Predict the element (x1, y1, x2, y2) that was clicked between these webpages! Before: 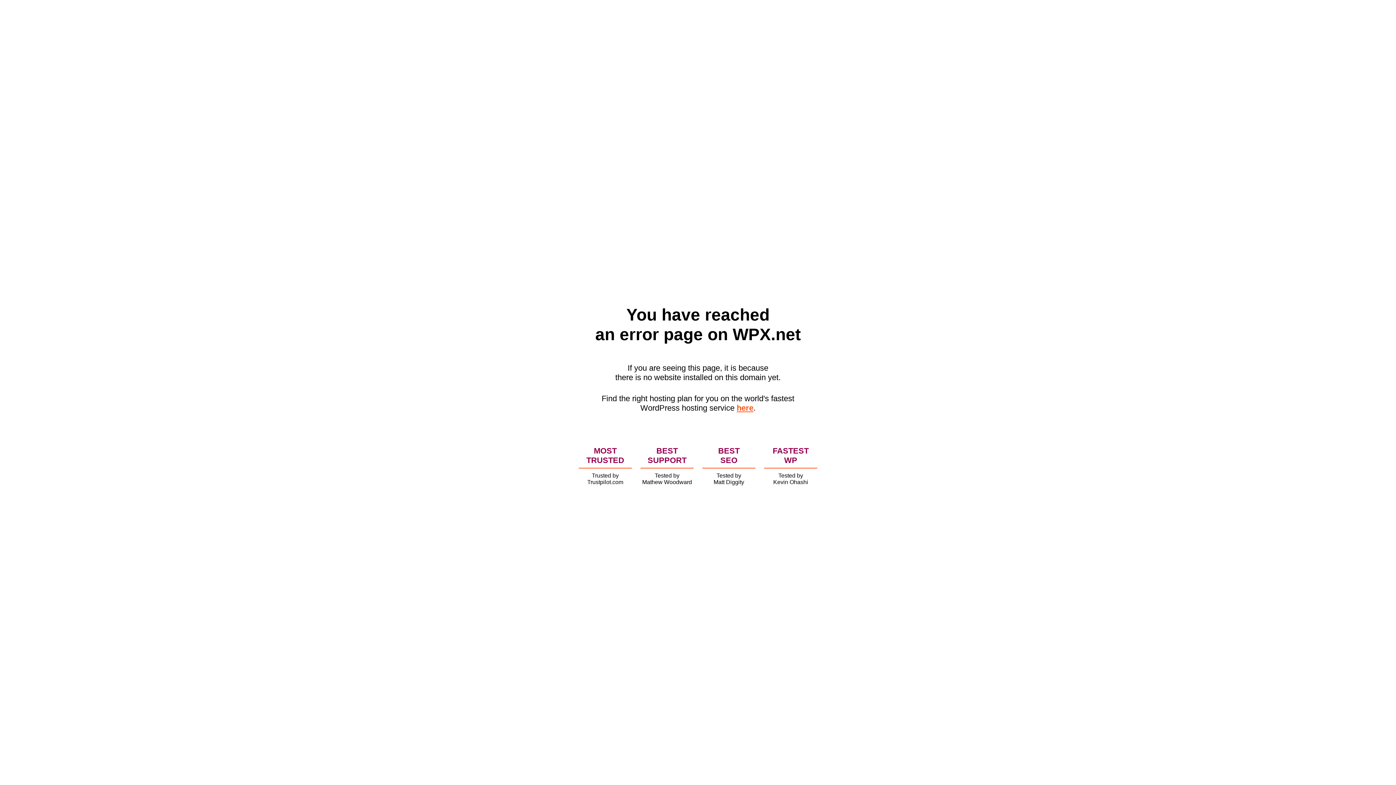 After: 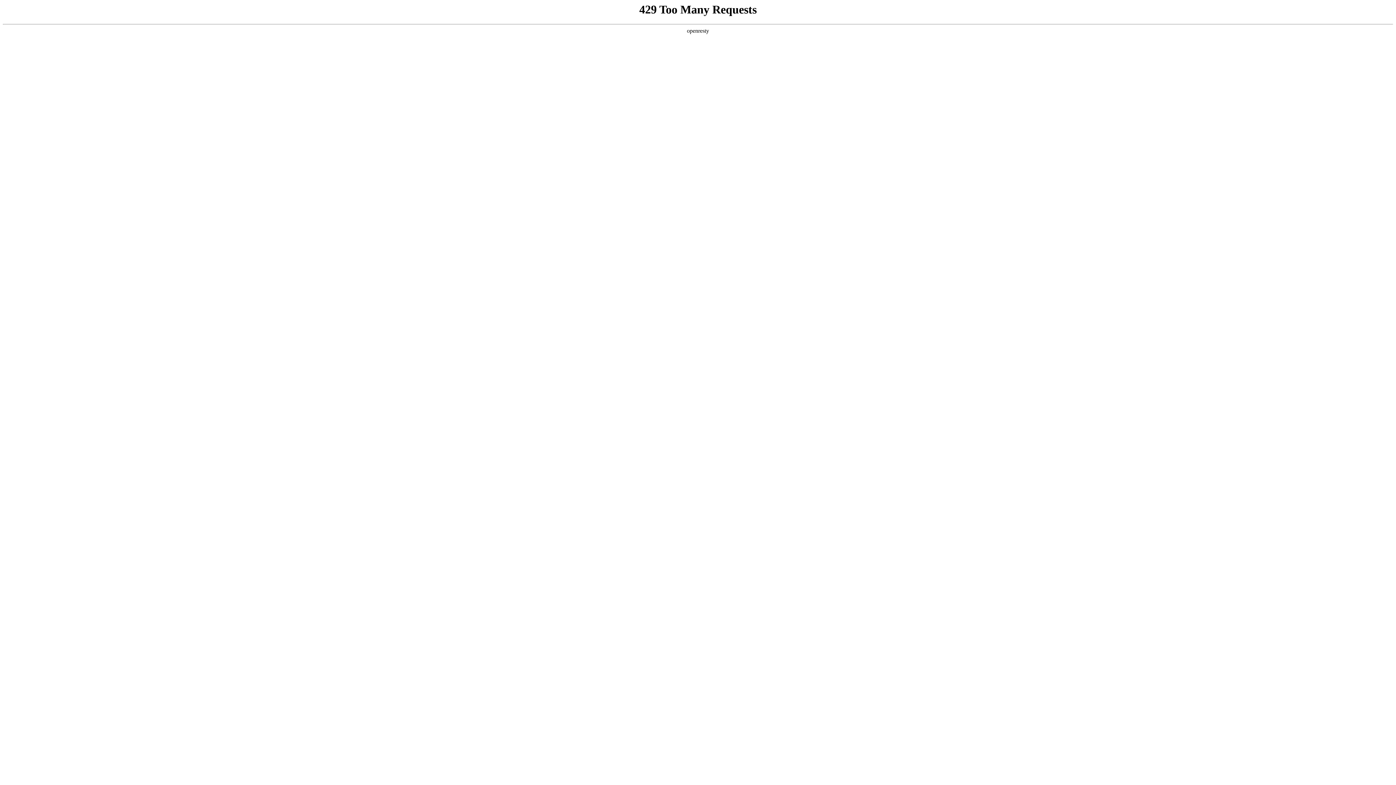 Action: label: here bbox: (736, 403, 753, 412)